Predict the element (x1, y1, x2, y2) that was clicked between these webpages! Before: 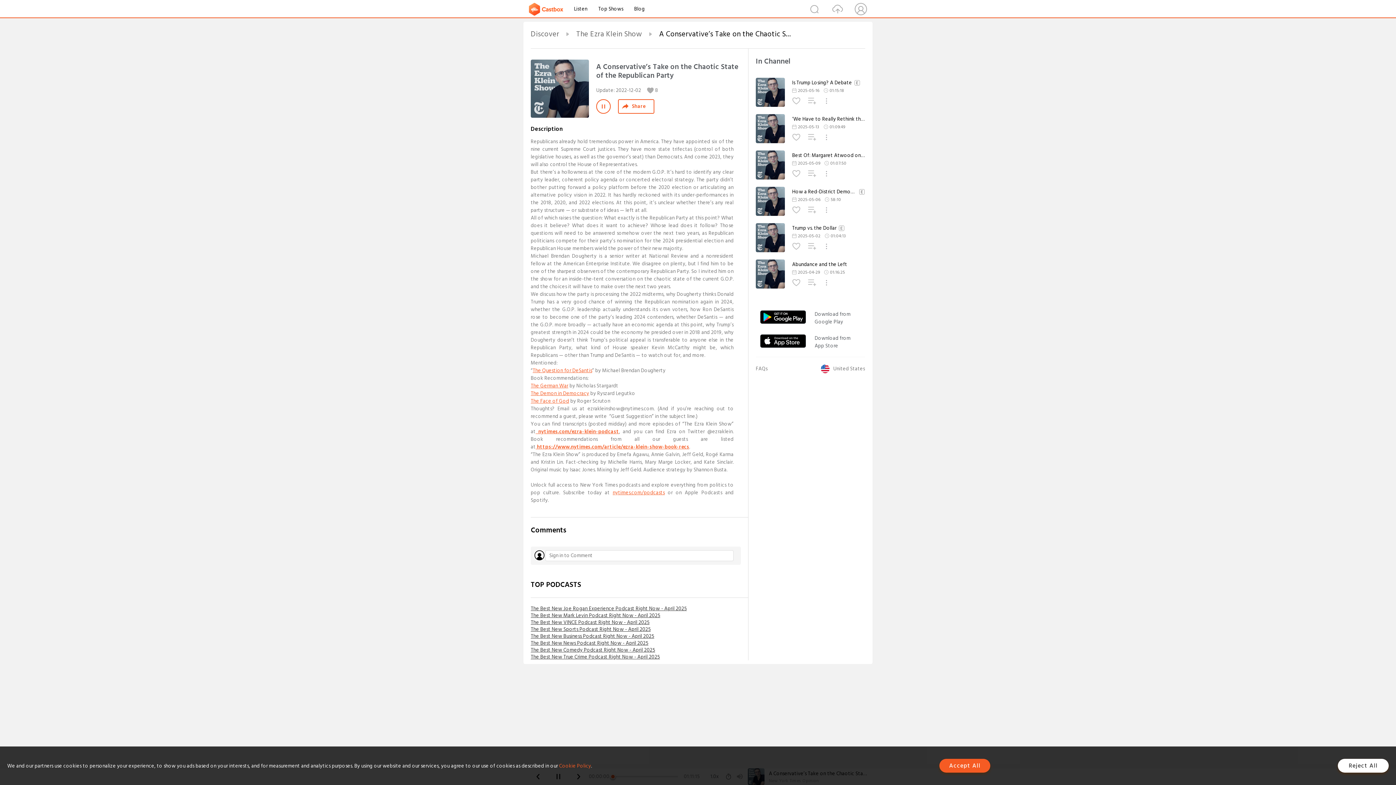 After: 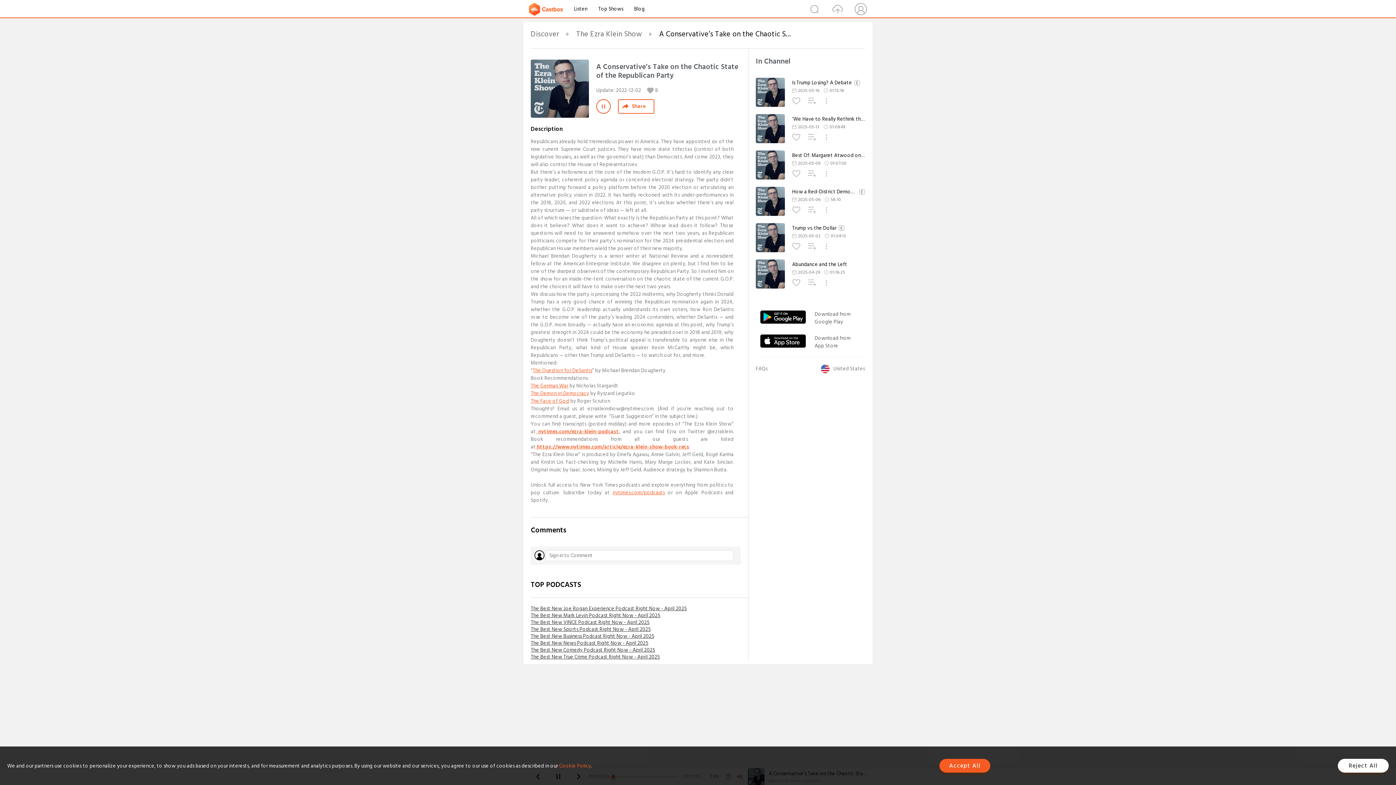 Action: bbox: (532, 366, 592, 374) label: The Question for DeSantis